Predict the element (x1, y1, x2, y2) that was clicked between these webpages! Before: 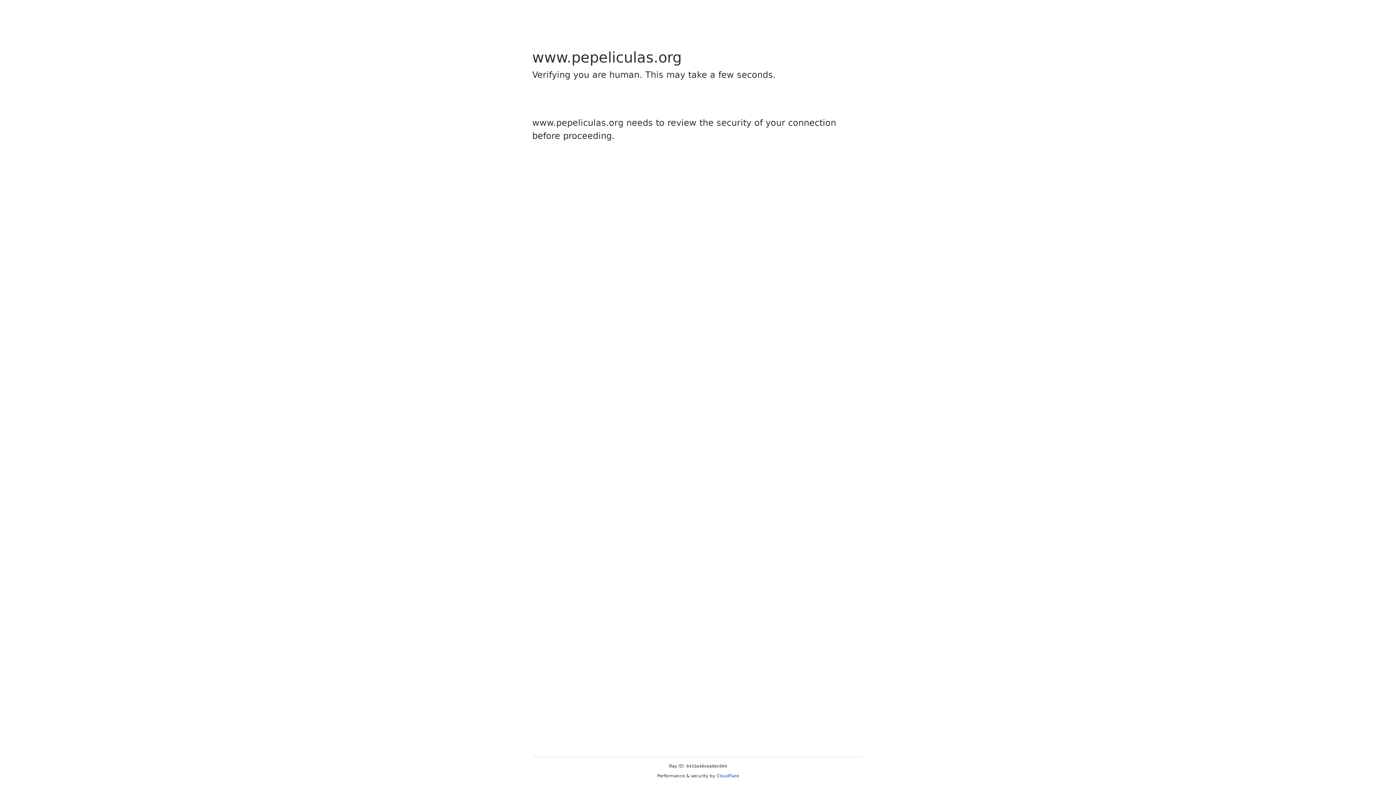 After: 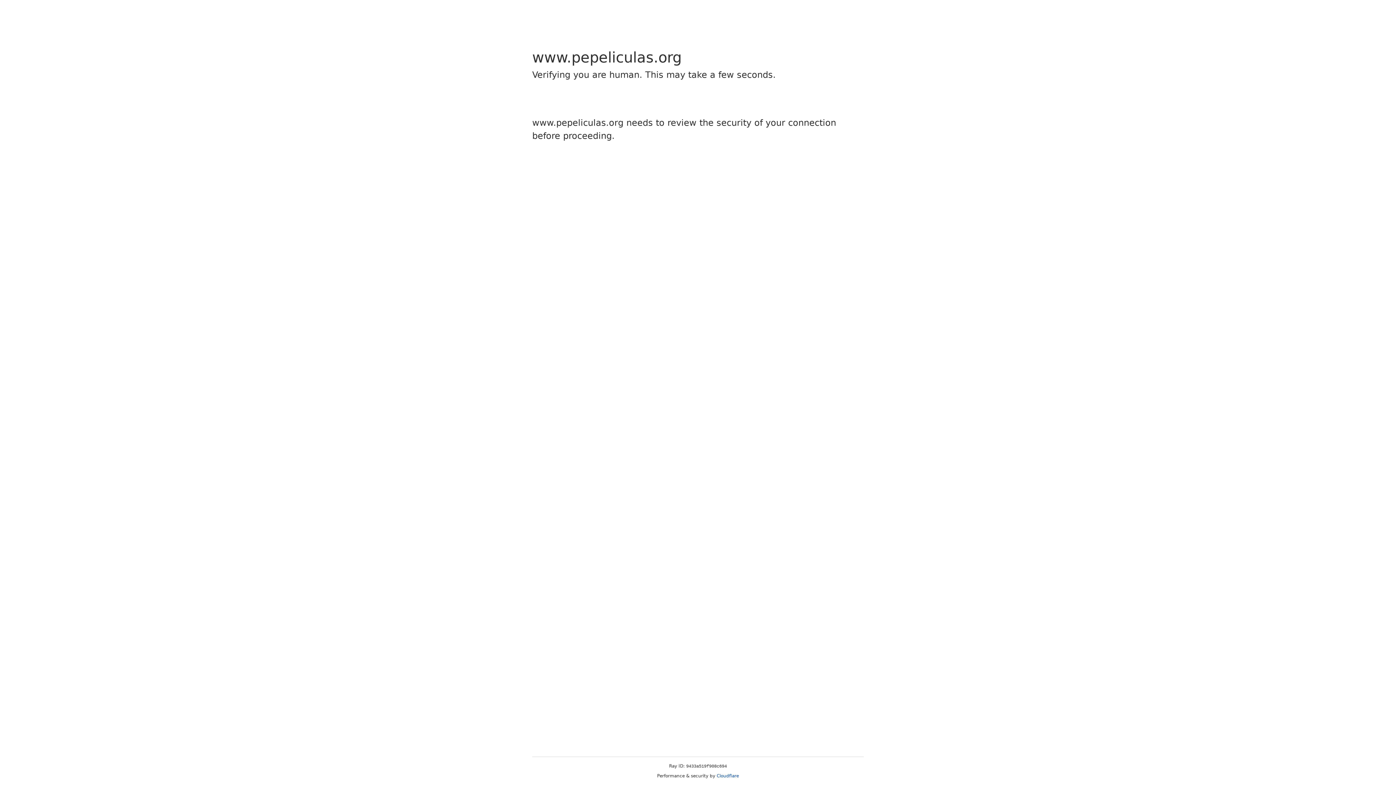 Action: label: Cloudflare bbox: (716, 773, 739, 778)